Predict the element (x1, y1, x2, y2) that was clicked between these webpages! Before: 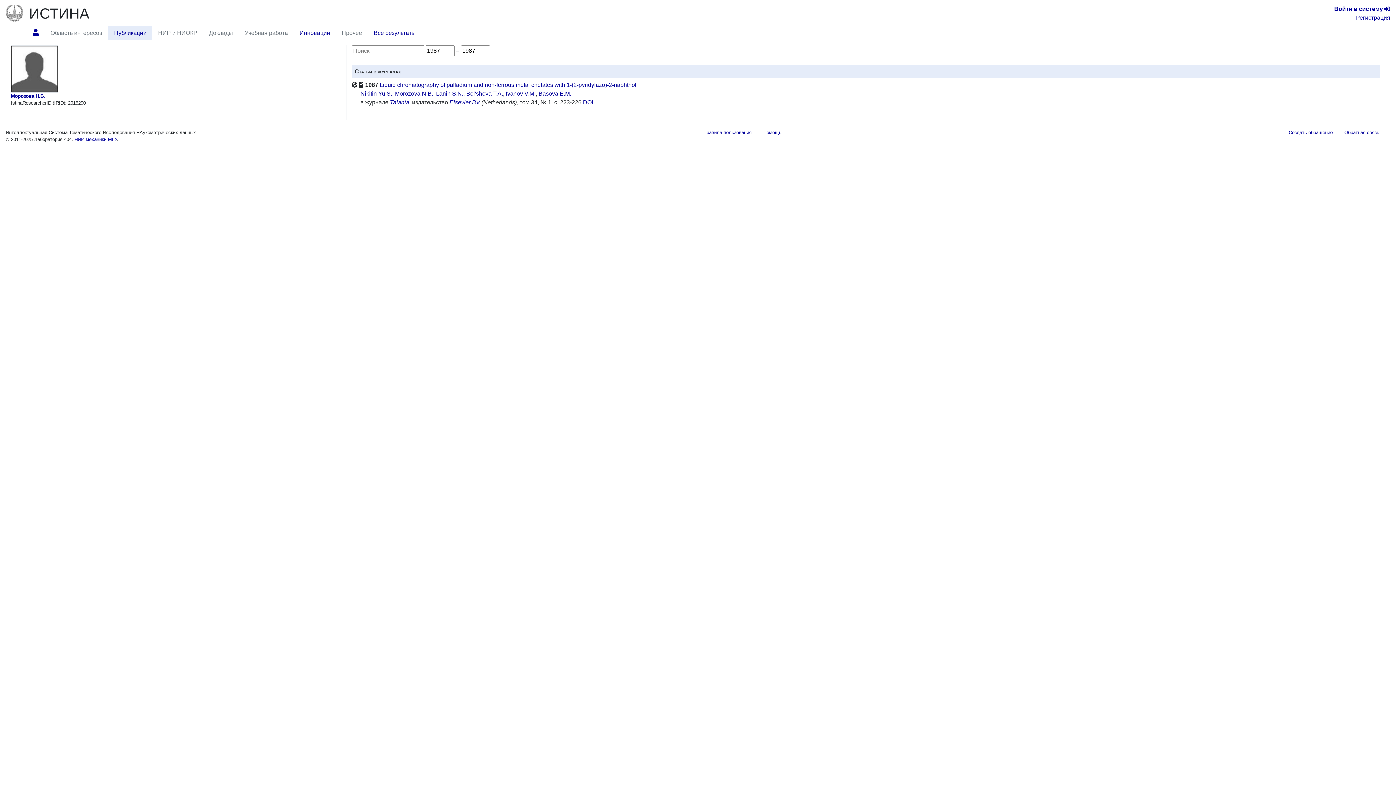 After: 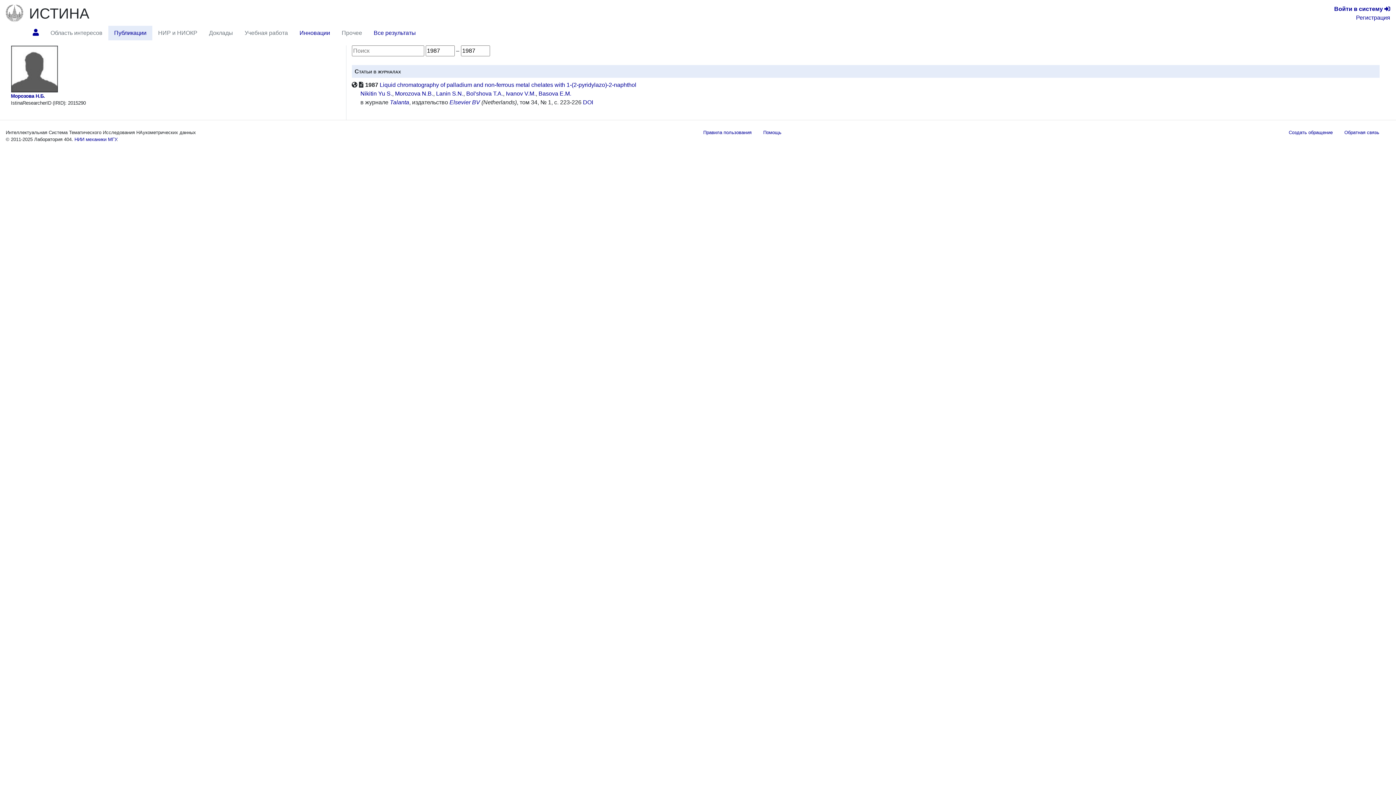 Action: label: Публикации bbox: (108, 25, 152, 40)